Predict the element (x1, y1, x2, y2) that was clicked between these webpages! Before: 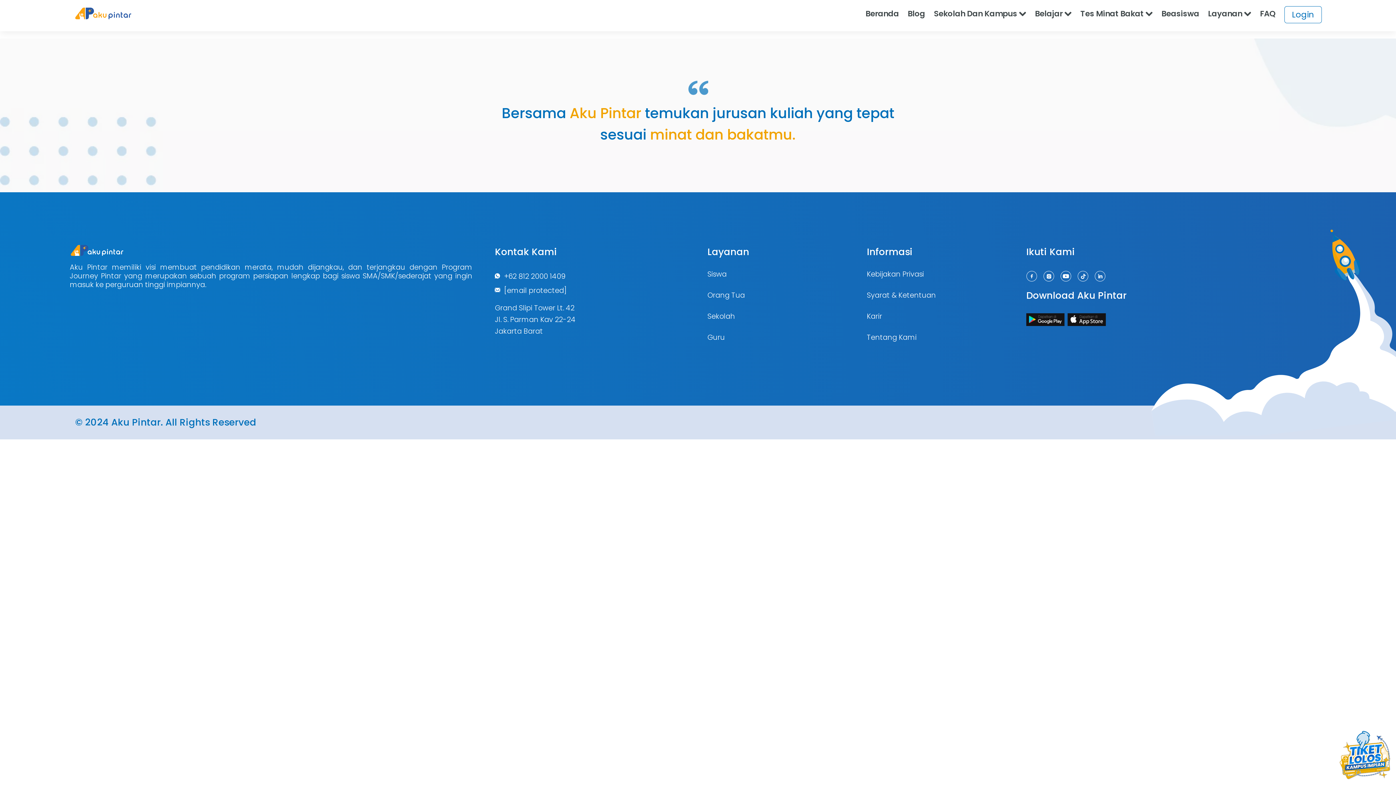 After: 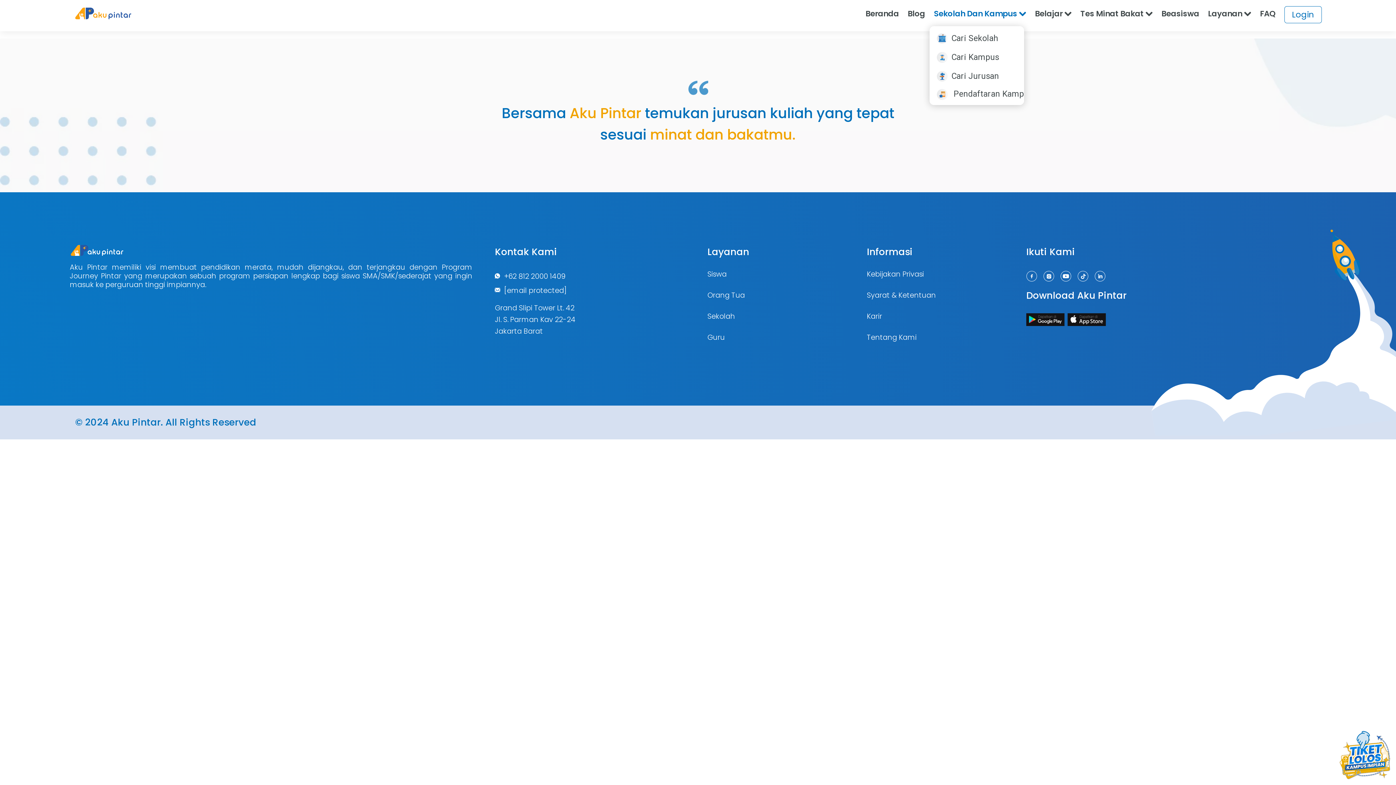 Action: label: Sekolah Dan Kampus  bbox: (929, 8, 1030, 19)